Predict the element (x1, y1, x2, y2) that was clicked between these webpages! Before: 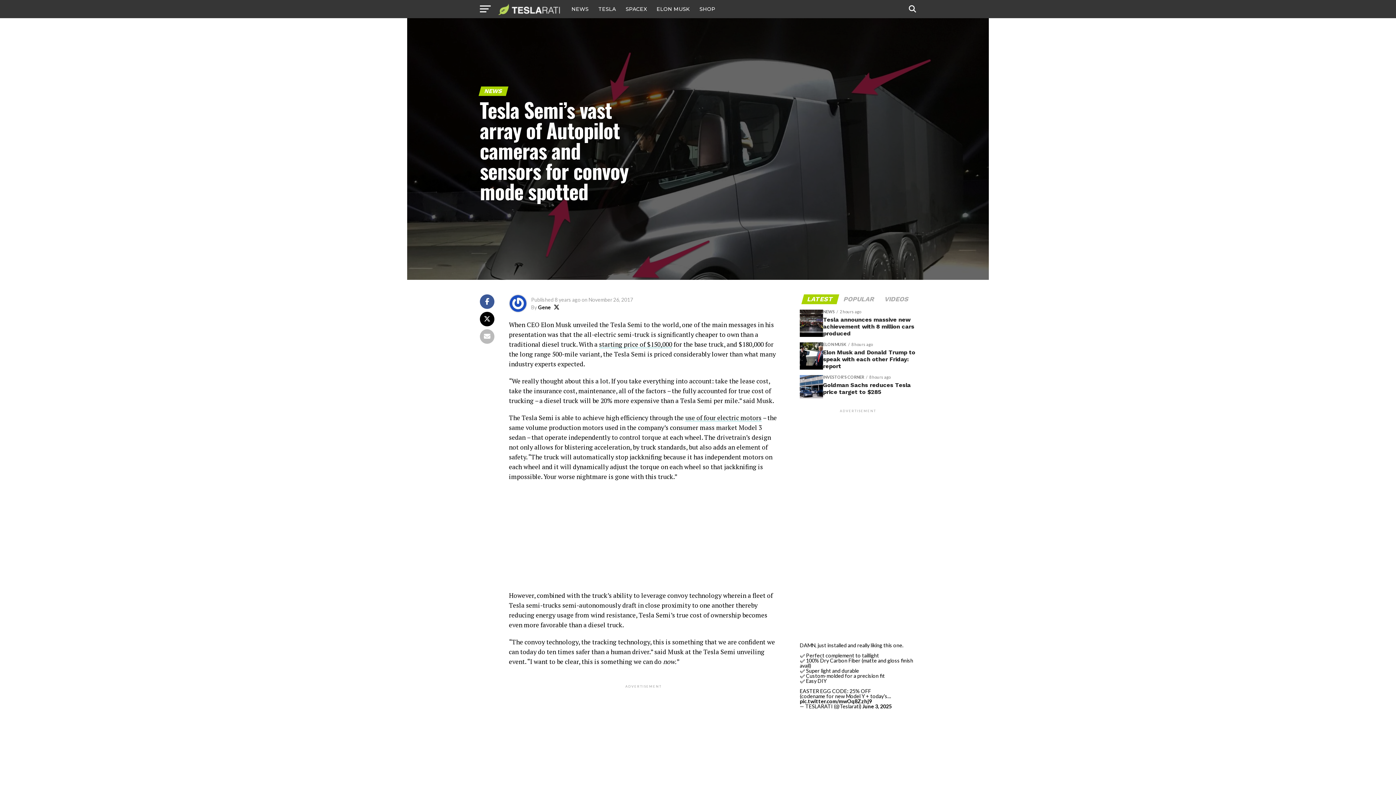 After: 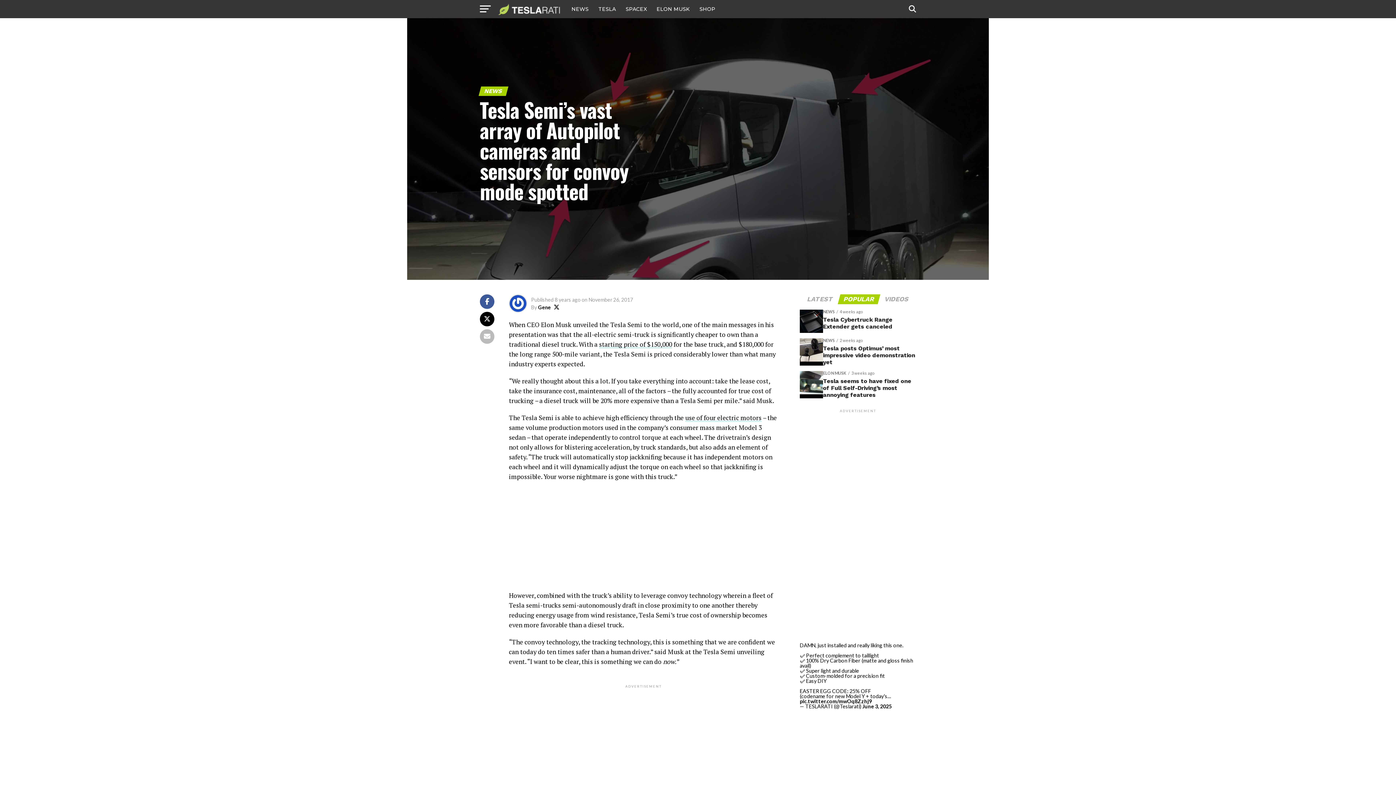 Action: bbox: (839, 296, 879, 302) label: POPULAR